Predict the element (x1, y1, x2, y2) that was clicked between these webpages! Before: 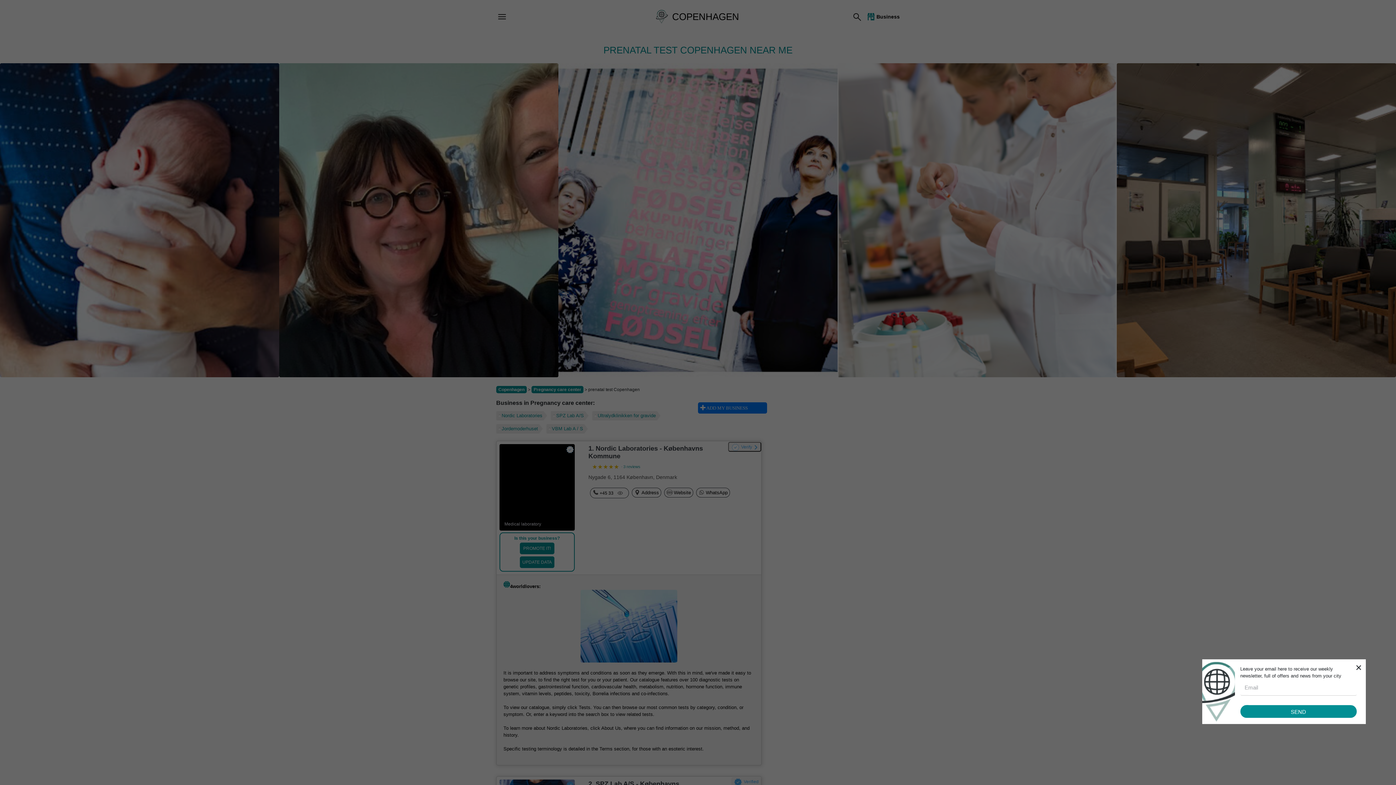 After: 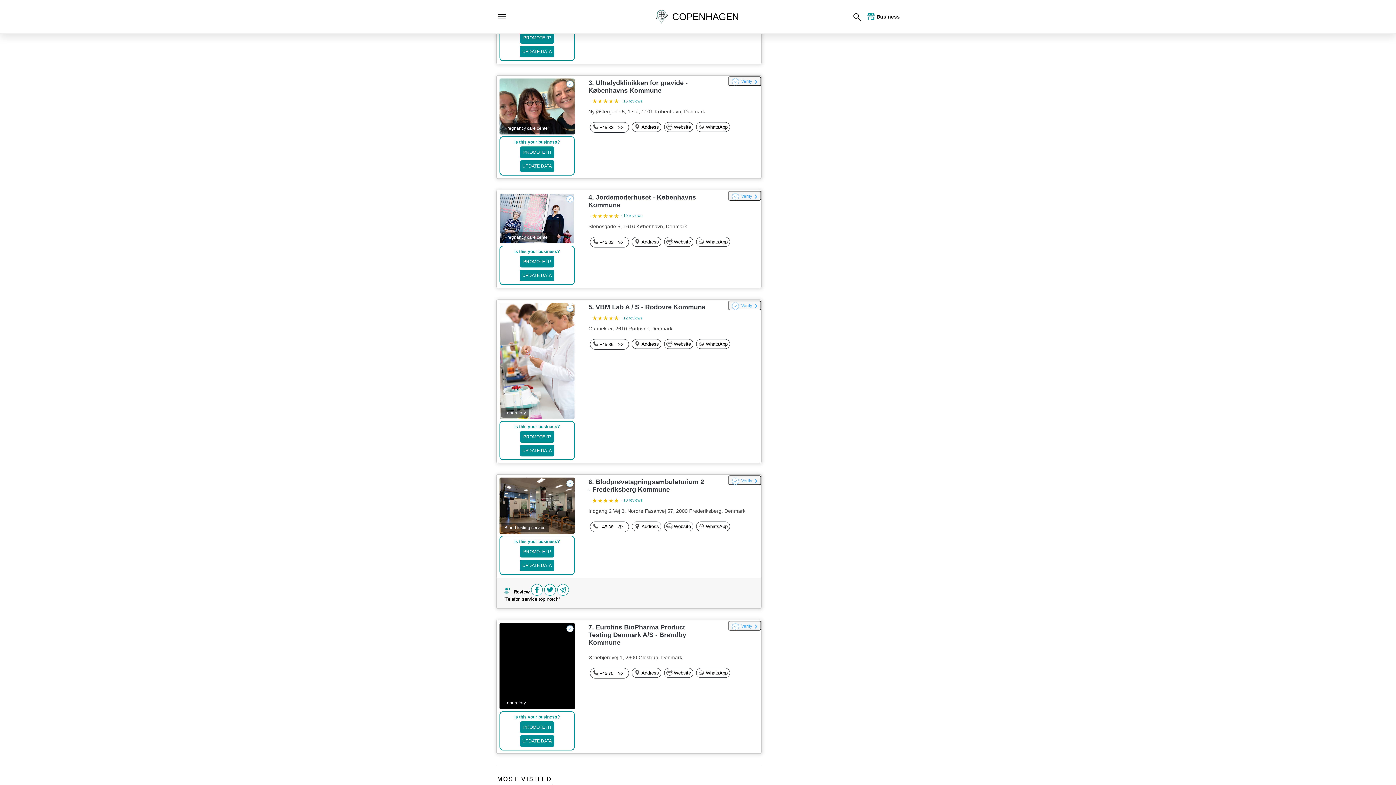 Action: bbox: (550, 411, 588, 420) label: SPZ Lab A/S